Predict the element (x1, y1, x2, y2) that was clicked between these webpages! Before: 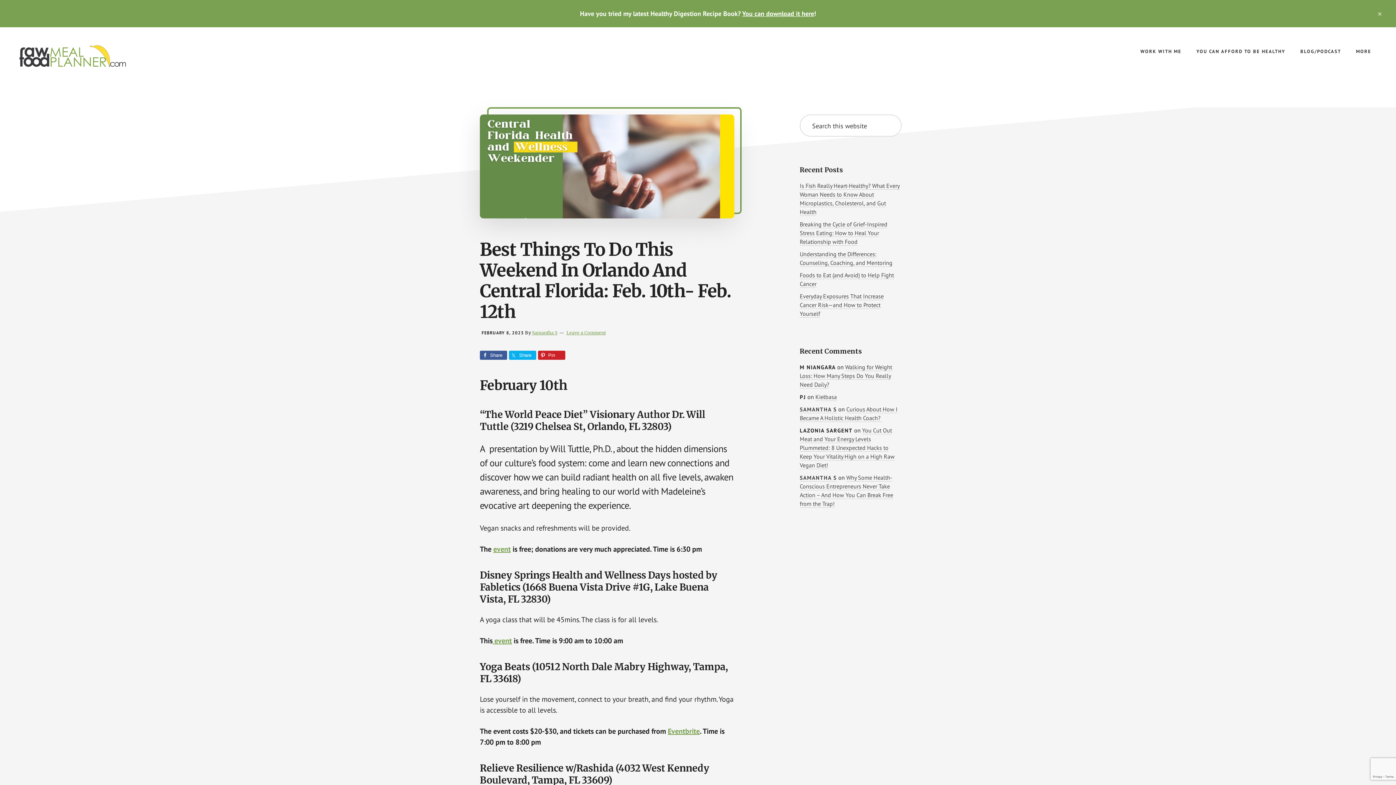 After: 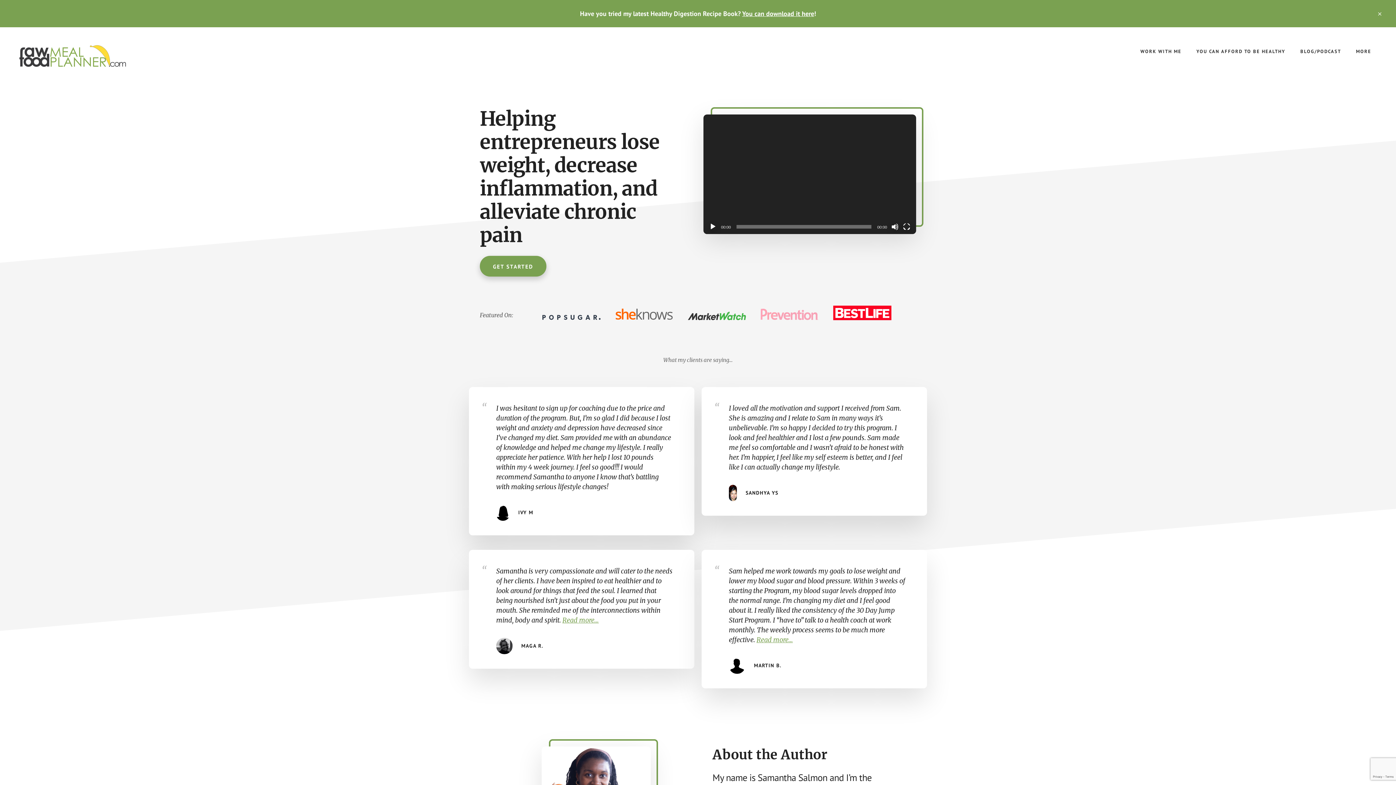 Action: label: RAWFOODMEALPLANNER.COM bbox: (18, 41, 127, 70)